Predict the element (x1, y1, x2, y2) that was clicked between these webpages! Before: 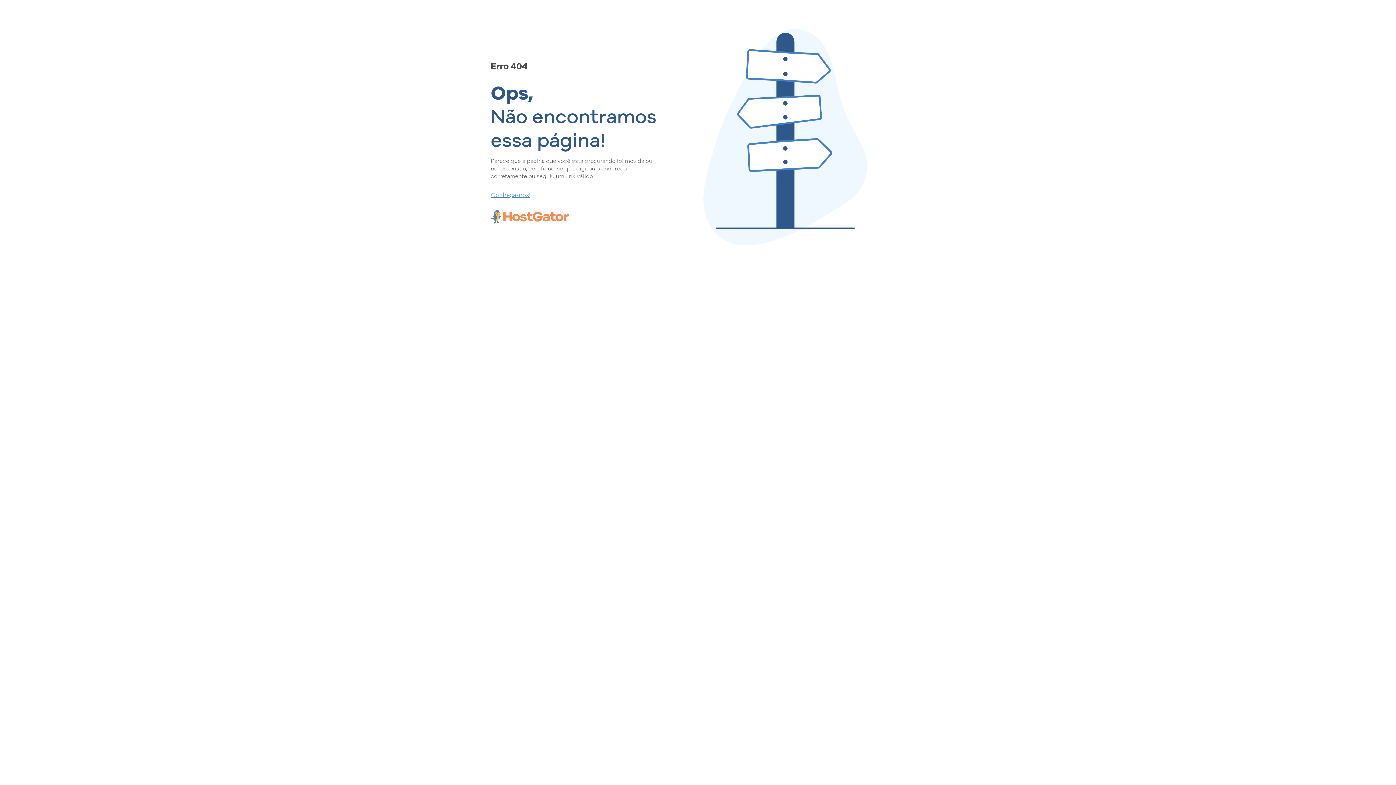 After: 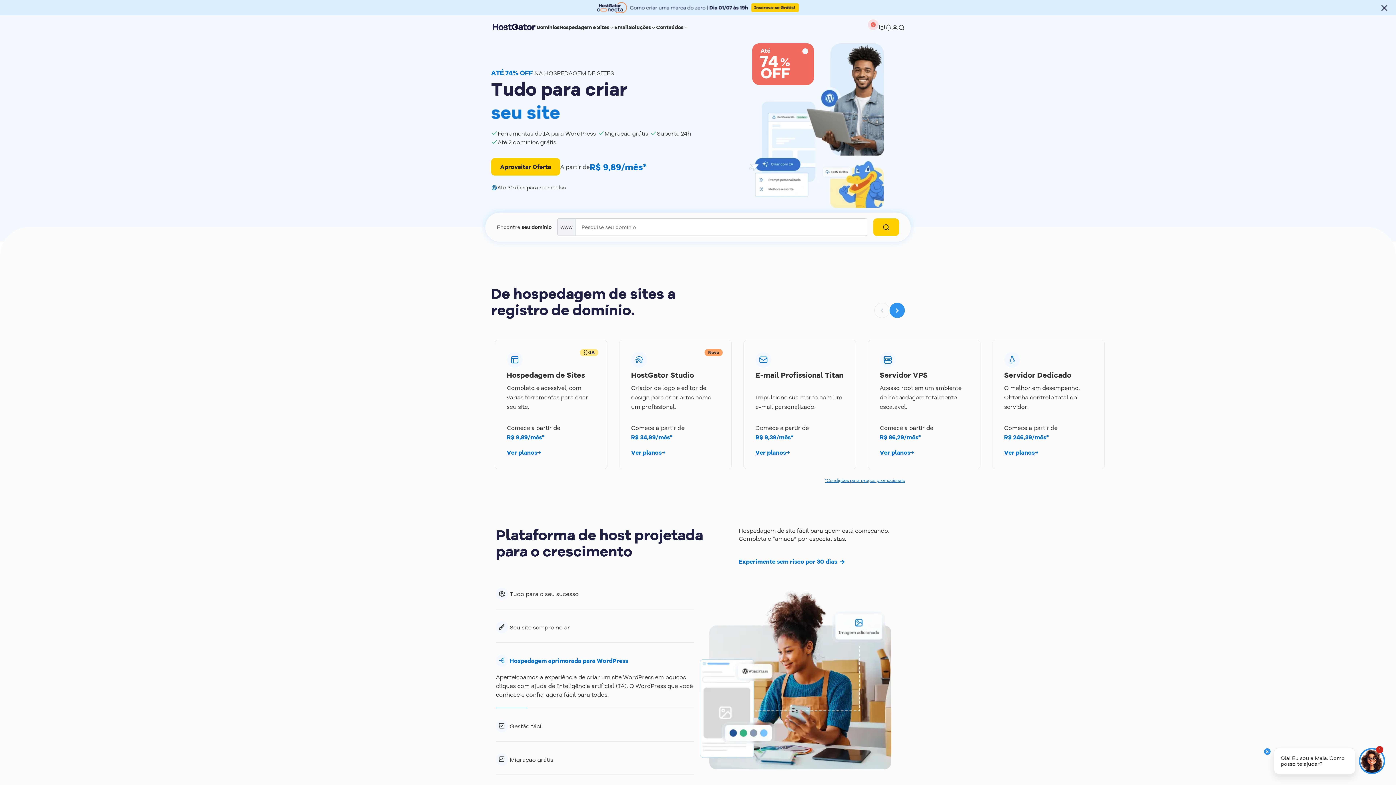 Action: bbox: (490, 190, 657, 198) label: Conheça-nos!